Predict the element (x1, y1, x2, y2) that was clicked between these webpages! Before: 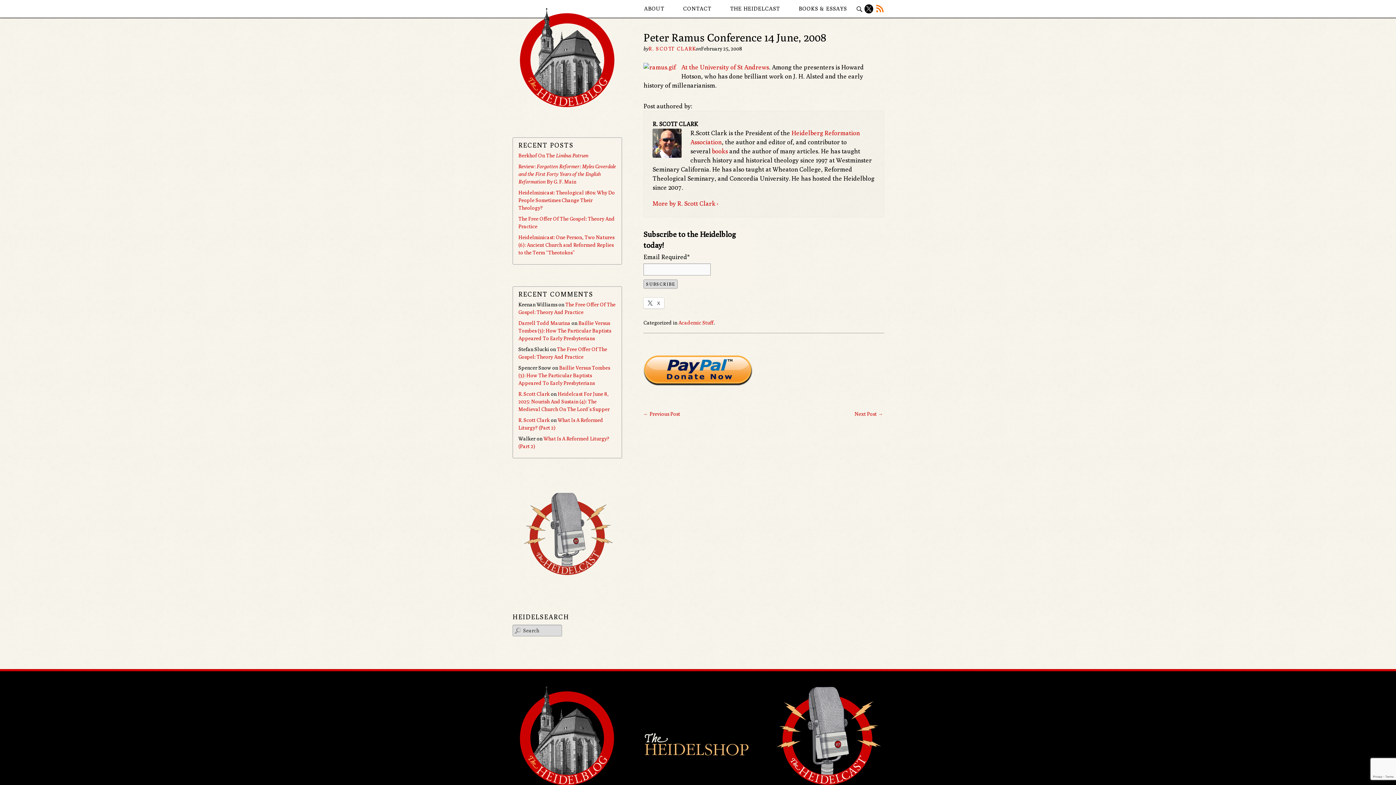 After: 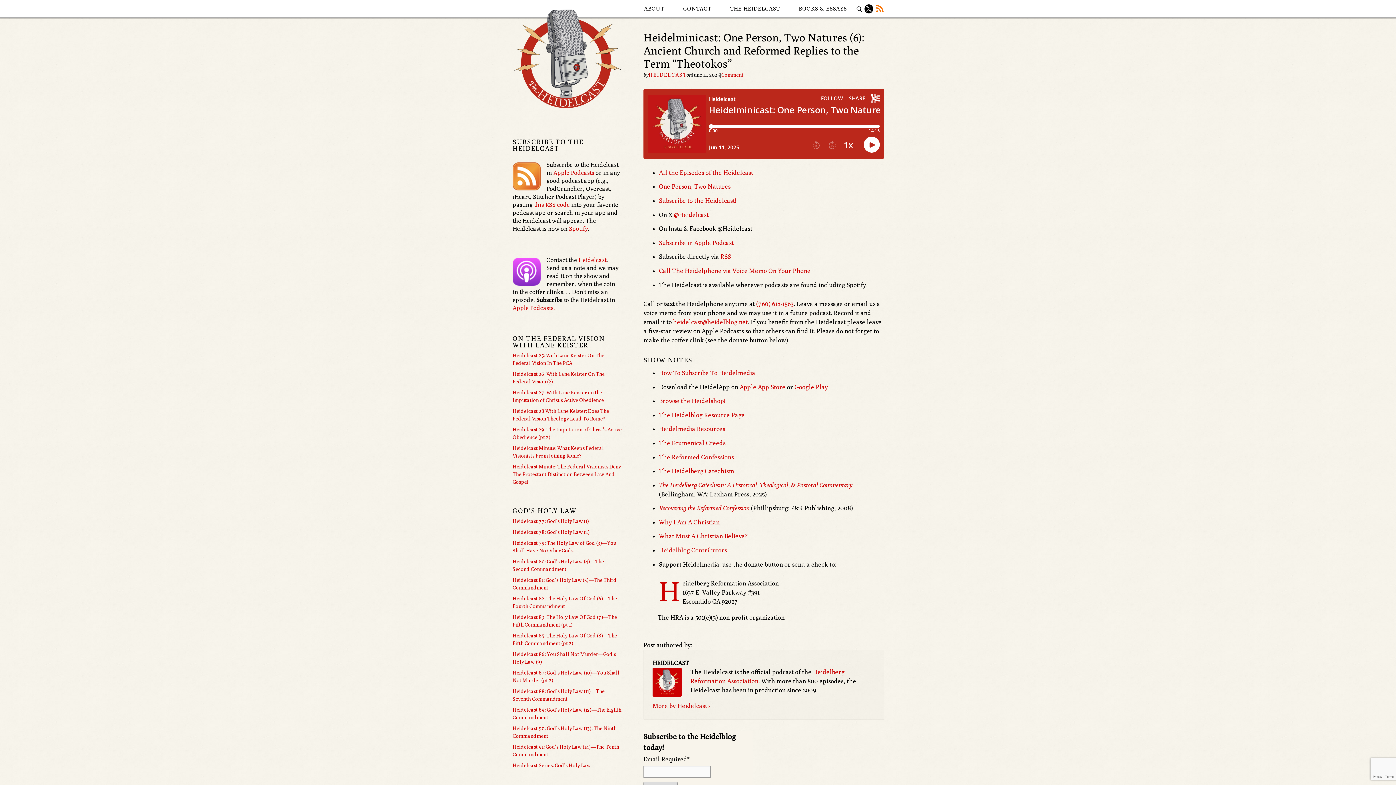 Action: label: Heidelminicast: One Person, Two Natures (6): Ancient Church and Reformed Replies to the Term “Theotokos” bbox: (518, 234, 614, 255)